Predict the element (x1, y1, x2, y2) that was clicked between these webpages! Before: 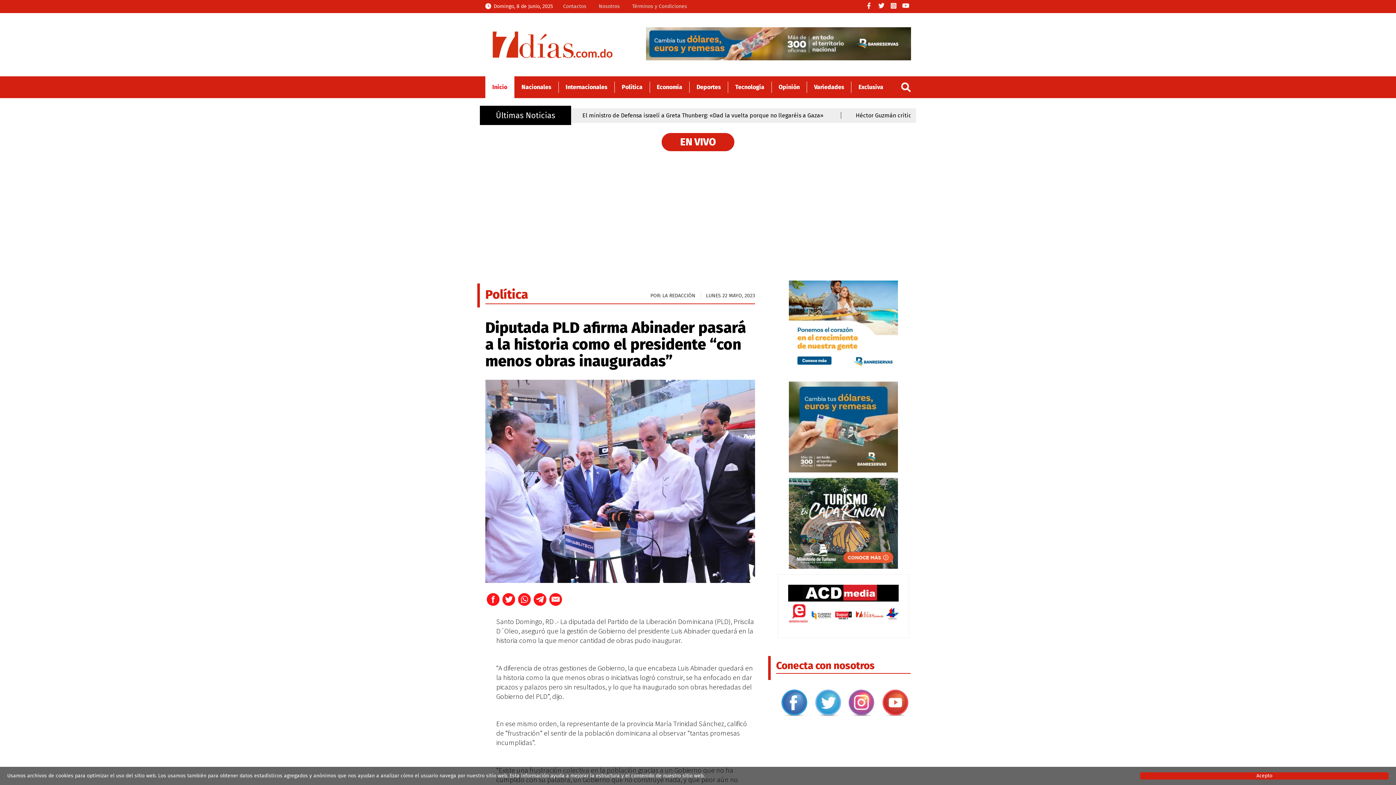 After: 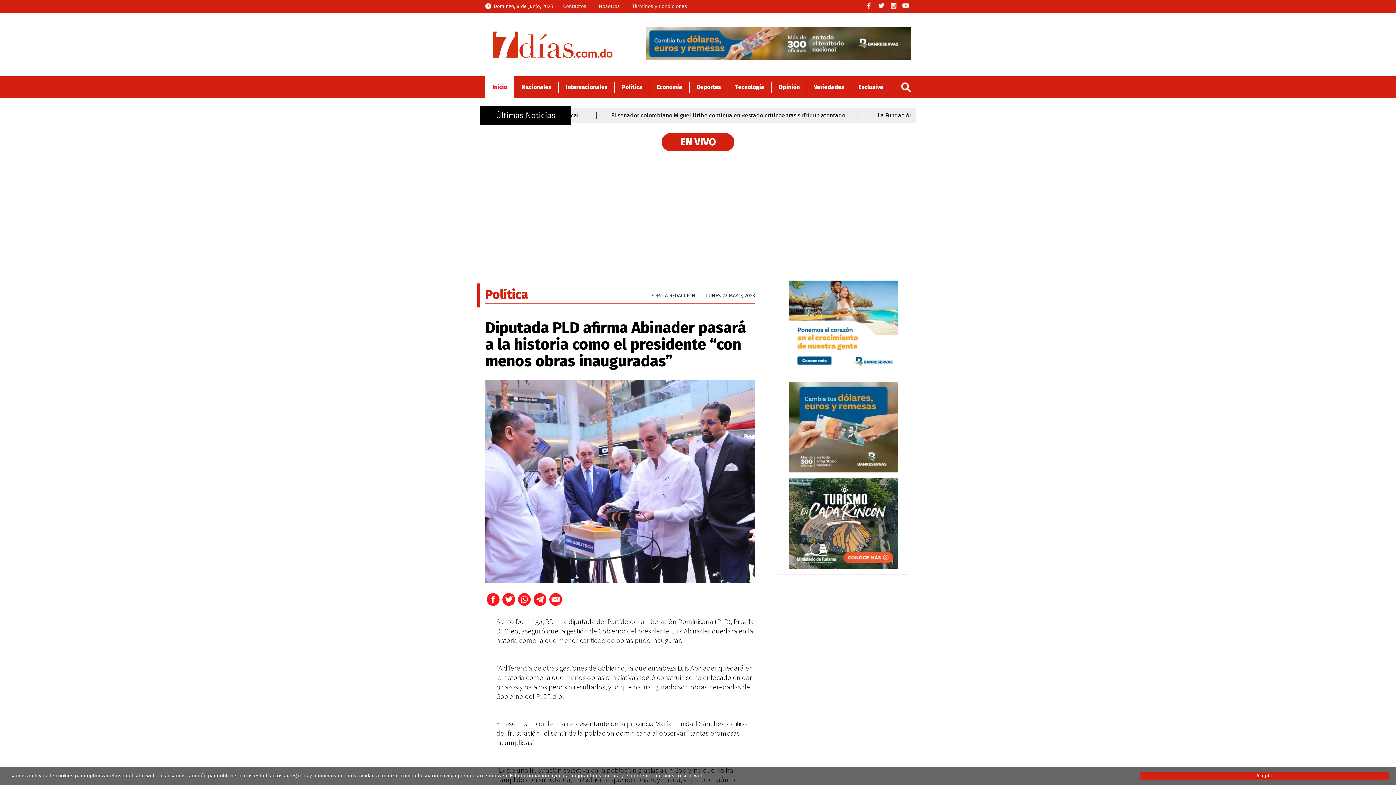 Action: bbox: (877, 713, 913, 720)